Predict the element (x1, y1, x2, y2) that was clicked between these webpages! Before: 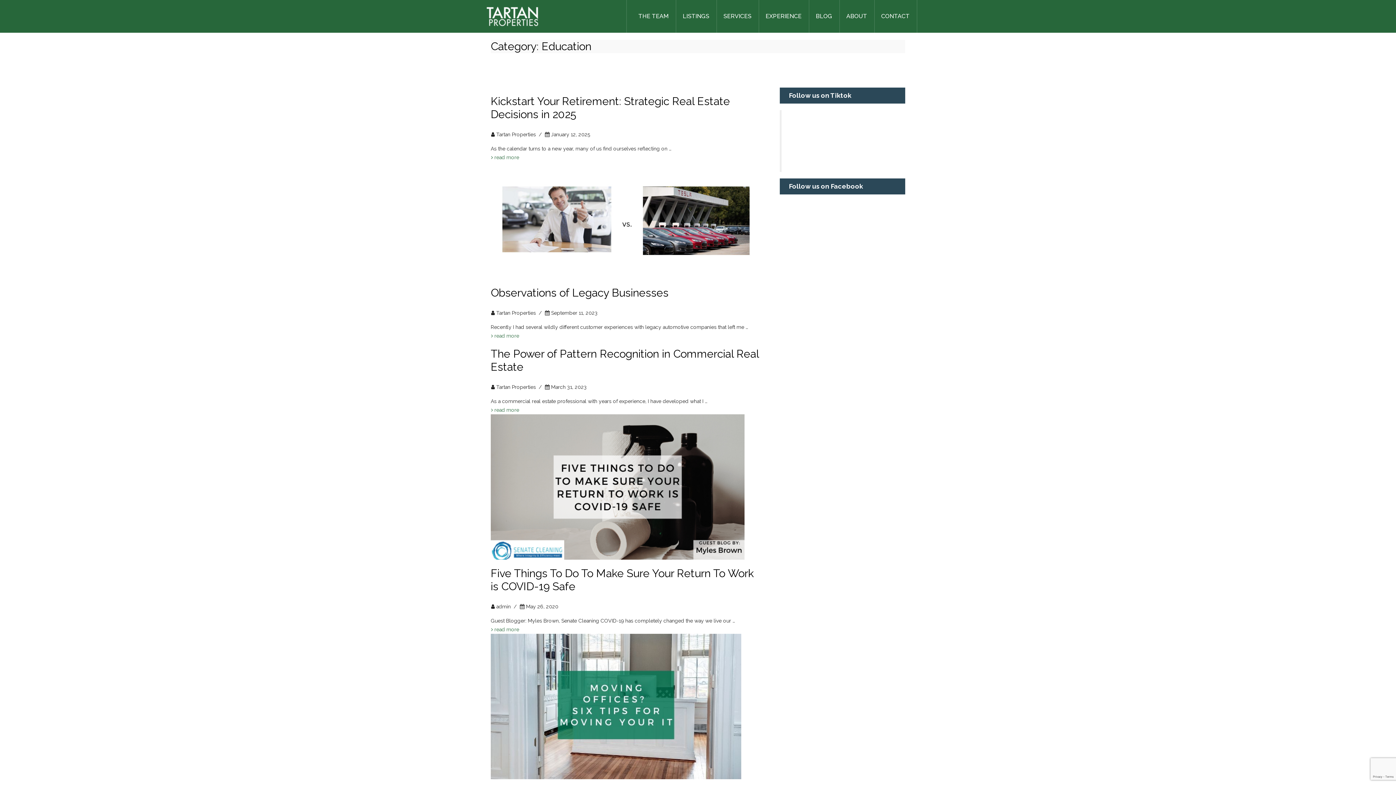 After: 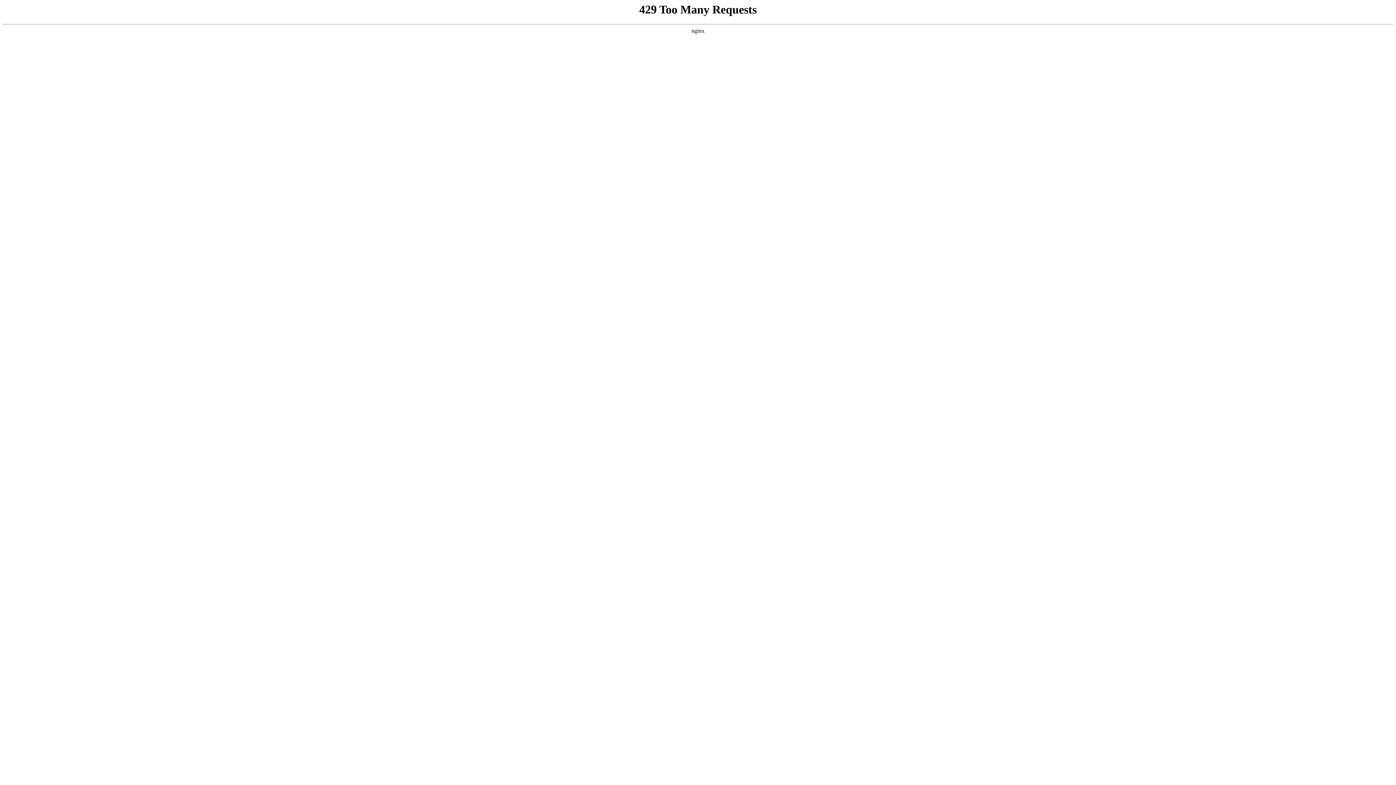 Action: bbox: (675, 0, 717, 32) label: LISTINGS